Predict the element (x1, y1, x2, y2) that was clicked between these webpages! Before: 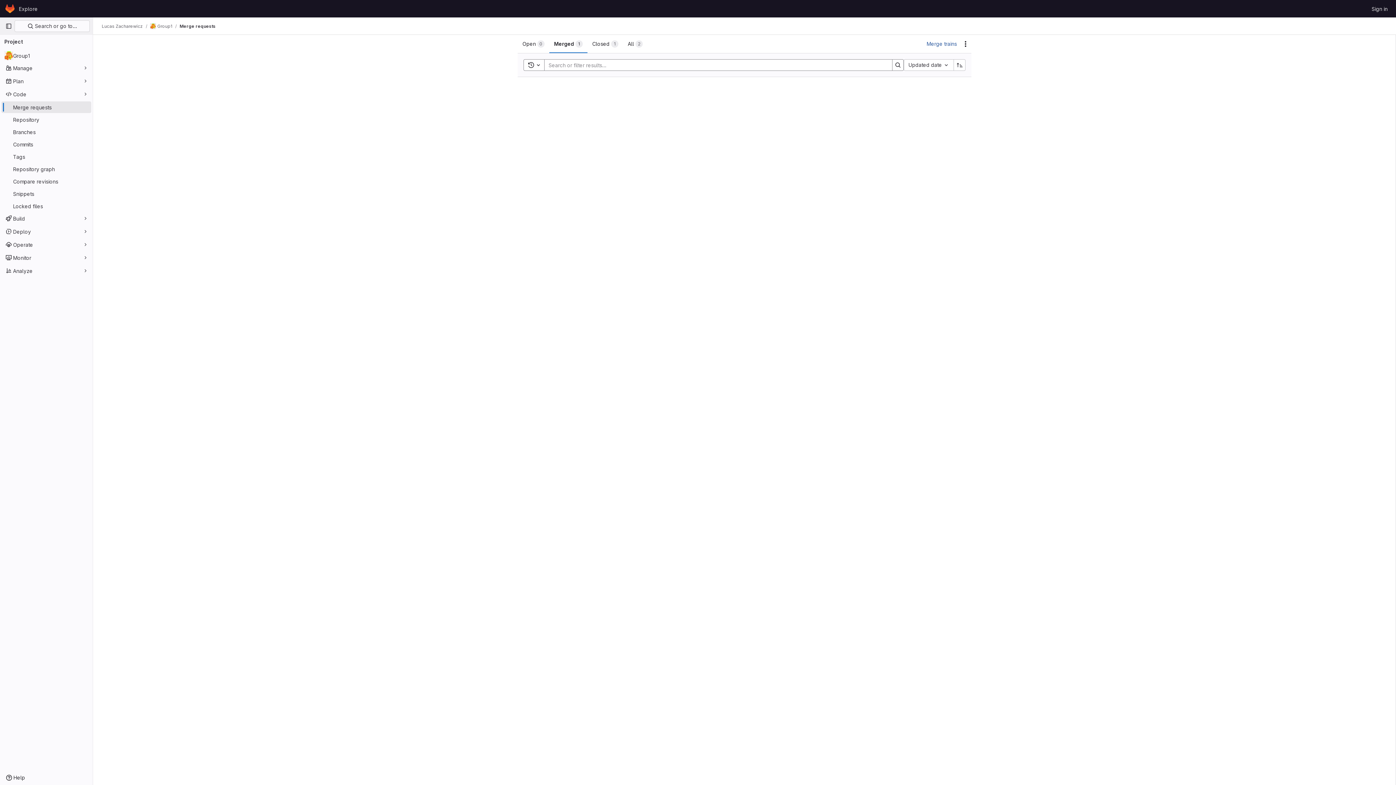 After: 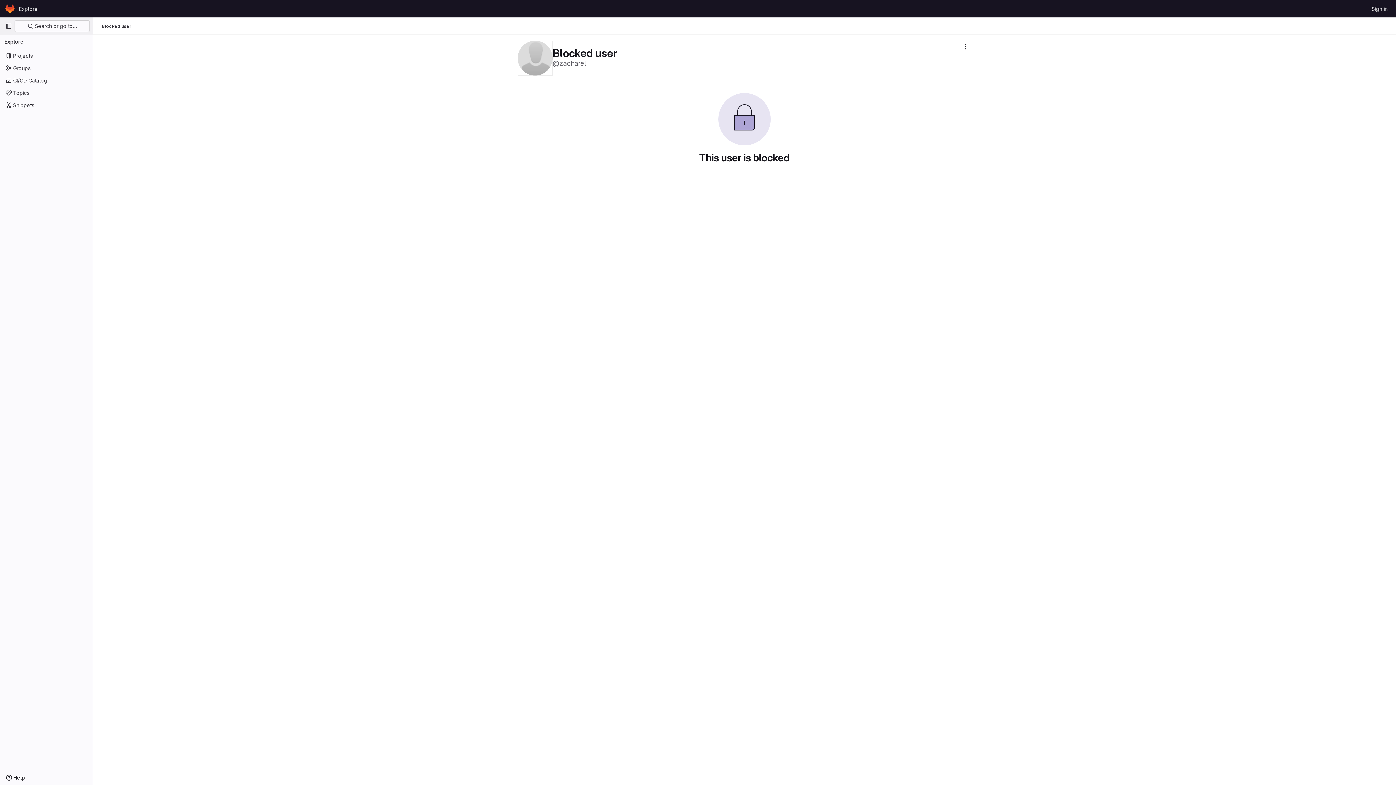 Action: bbox: (101, 23, 142, 29) label: Lucas Zacharewicz